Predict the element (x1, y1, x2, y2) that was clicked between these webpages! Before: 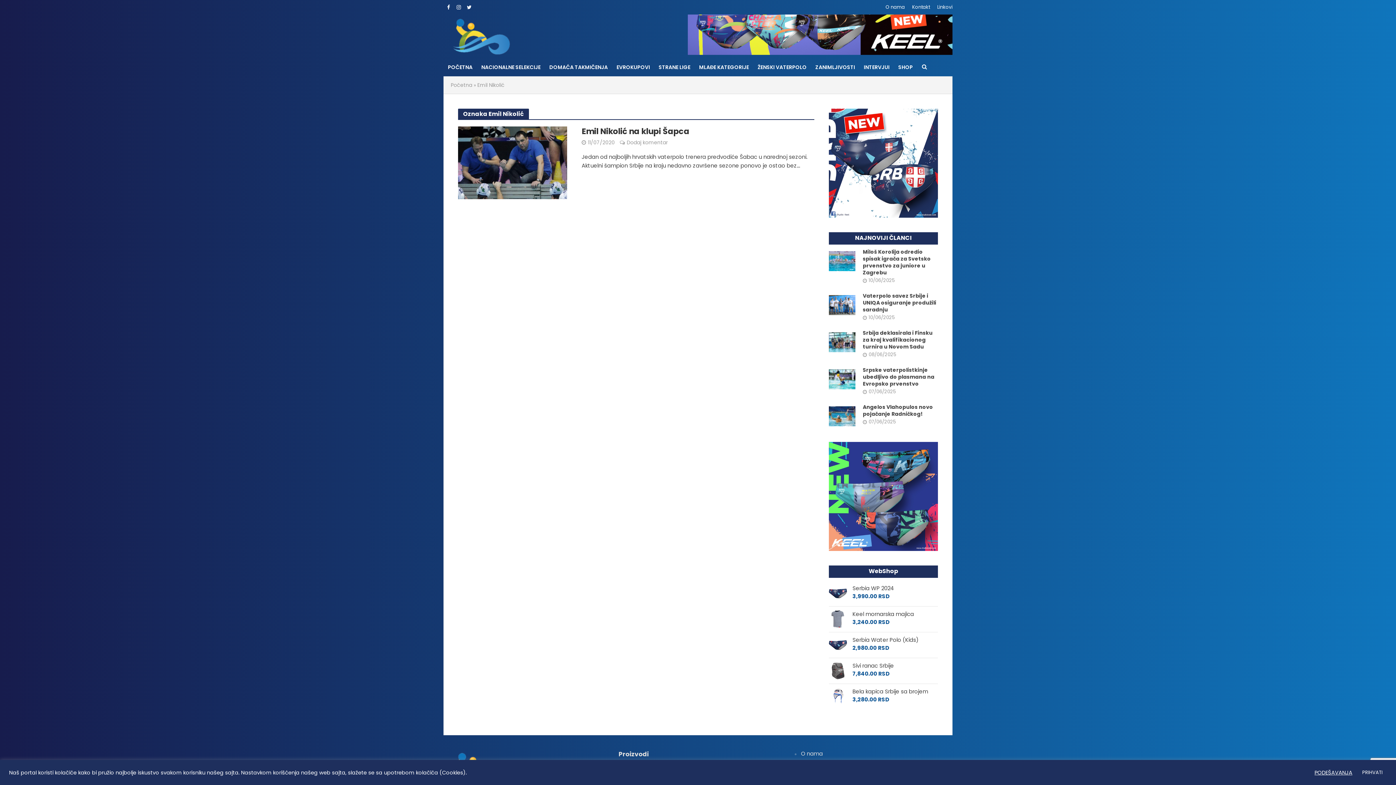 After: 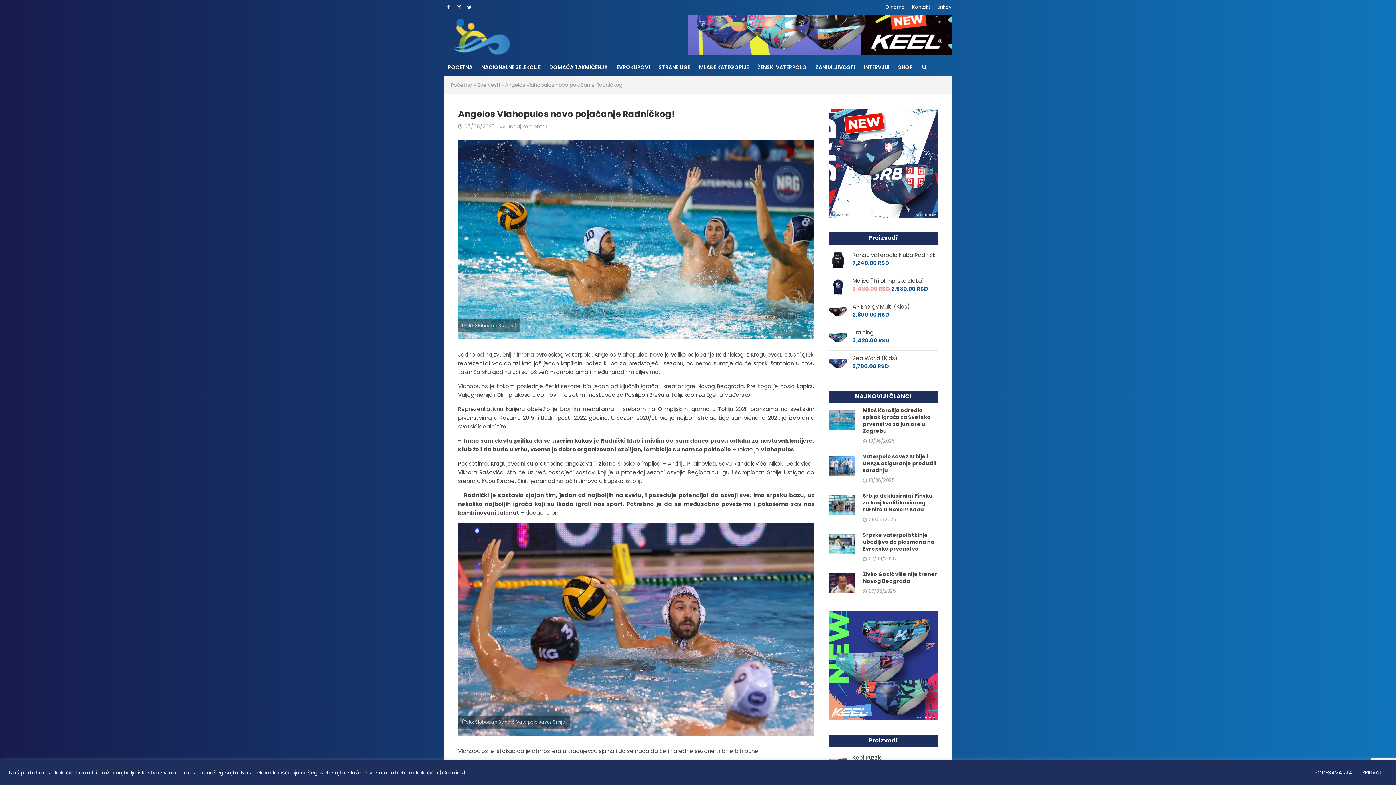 Action: label: Angelos Vlahopulos novo pojačanje Radničkog! bbox: (863, 404, 939, 417)